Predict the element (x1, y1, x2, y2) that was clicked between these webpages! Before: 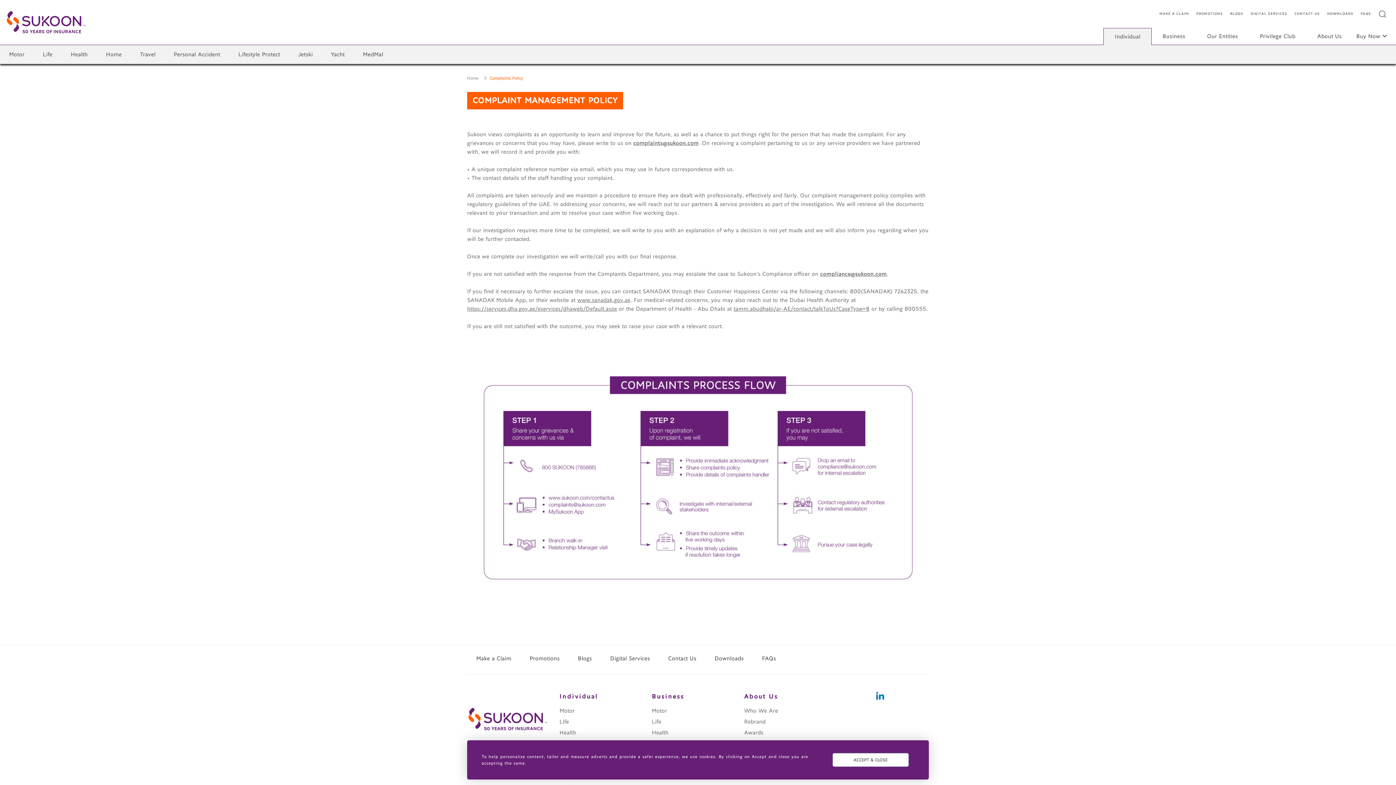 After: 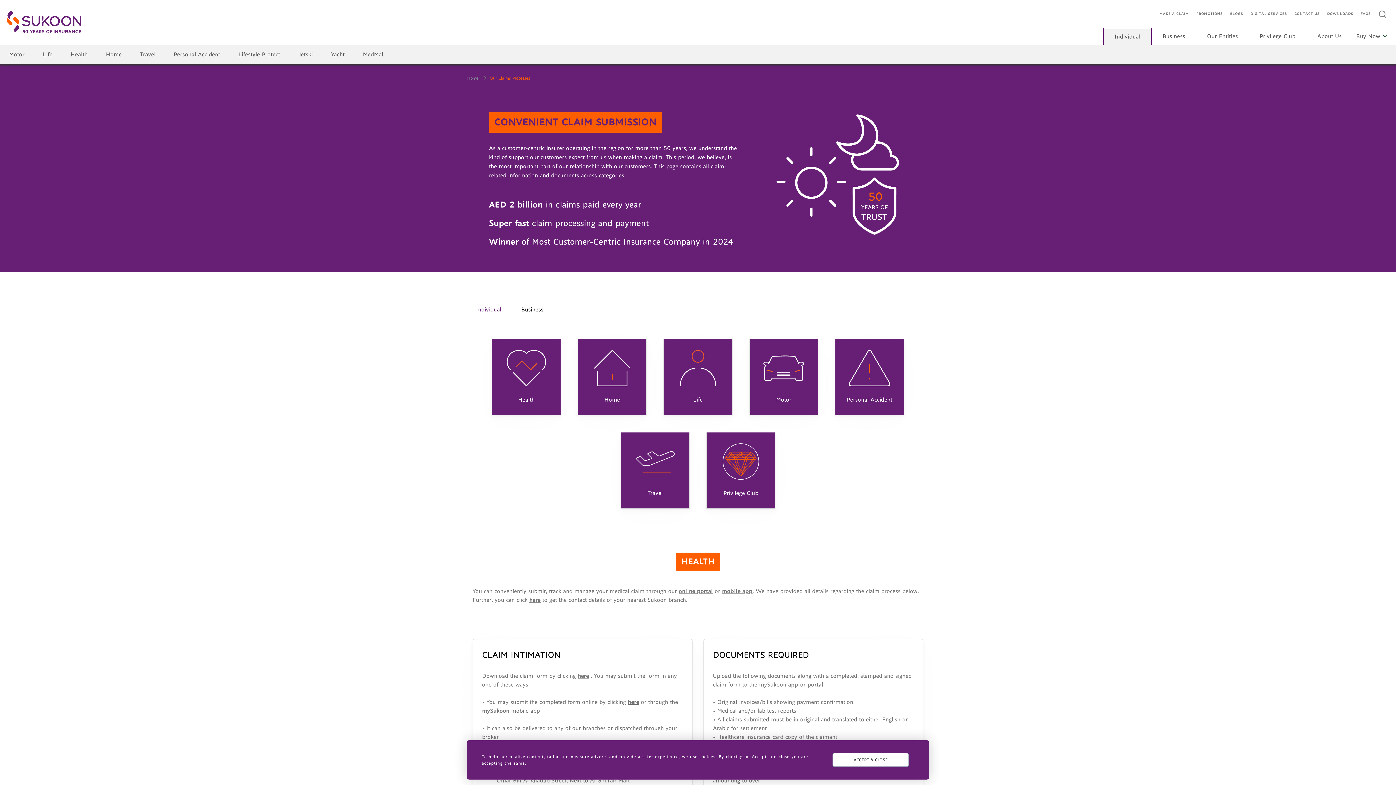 Action: label: Make a Claim bbox: (467, 645, 520, 674)